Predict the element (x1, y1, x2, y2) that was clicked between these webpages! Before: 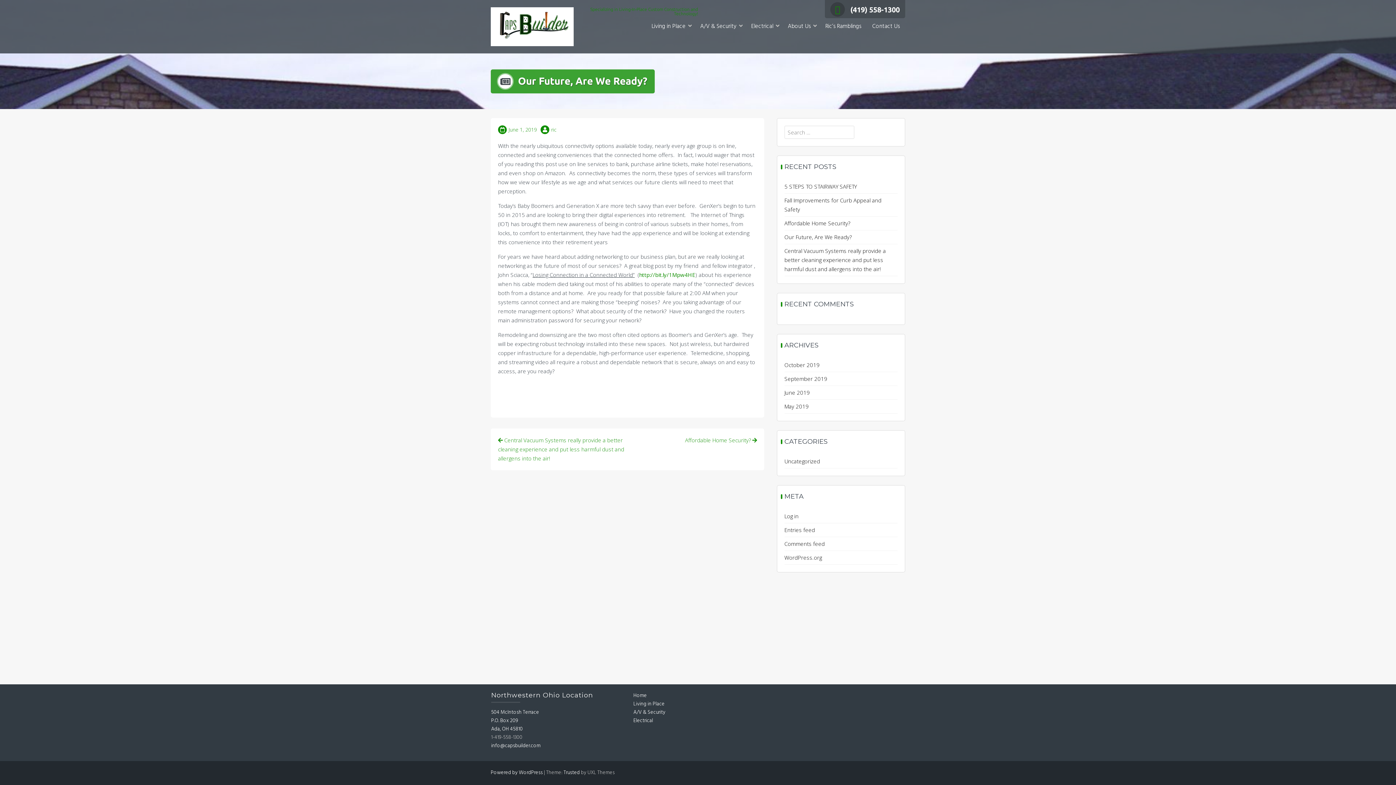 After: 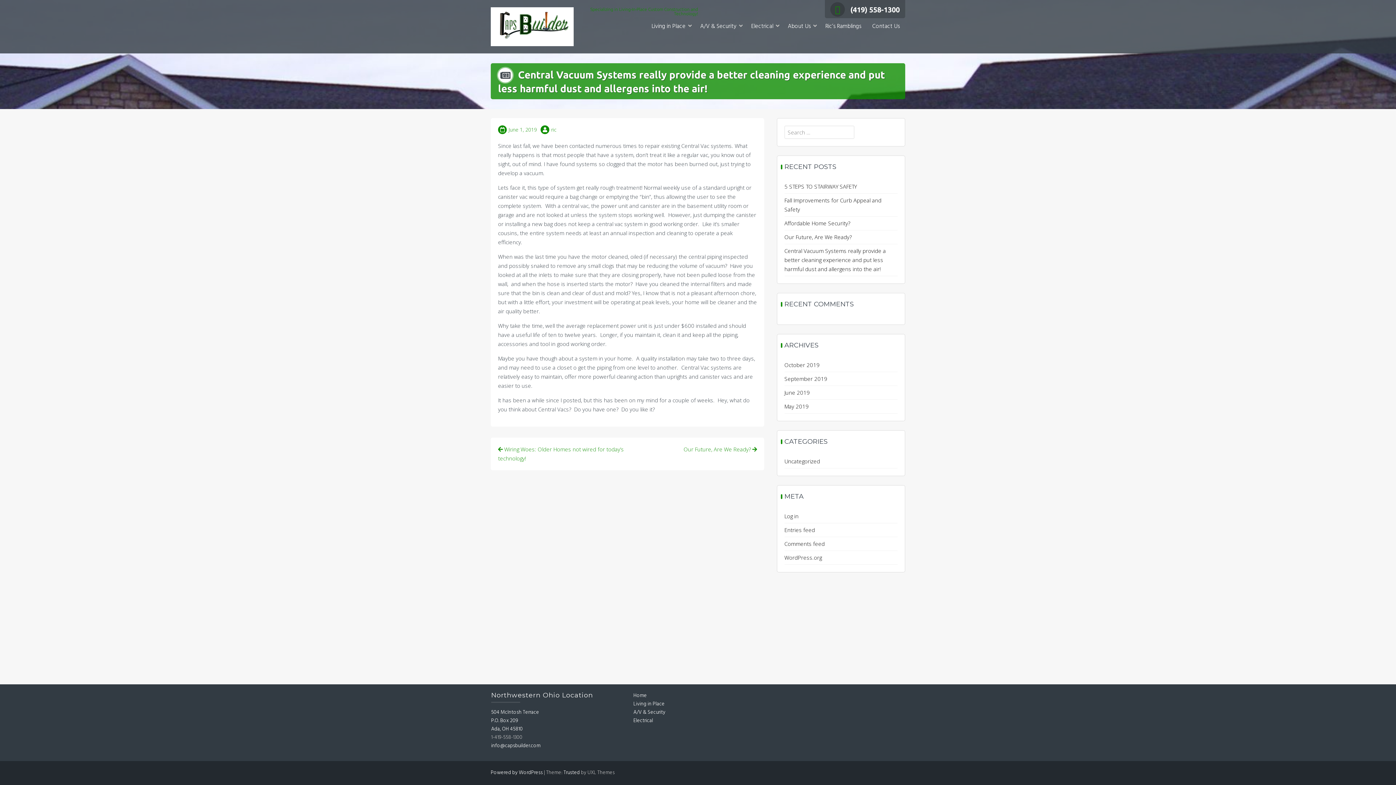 Action: label:  Central Vacuum Systems really provide a better cleaning experience and put less harmful dust and allergens into the air! bbox: (498, 436, 624, 462)